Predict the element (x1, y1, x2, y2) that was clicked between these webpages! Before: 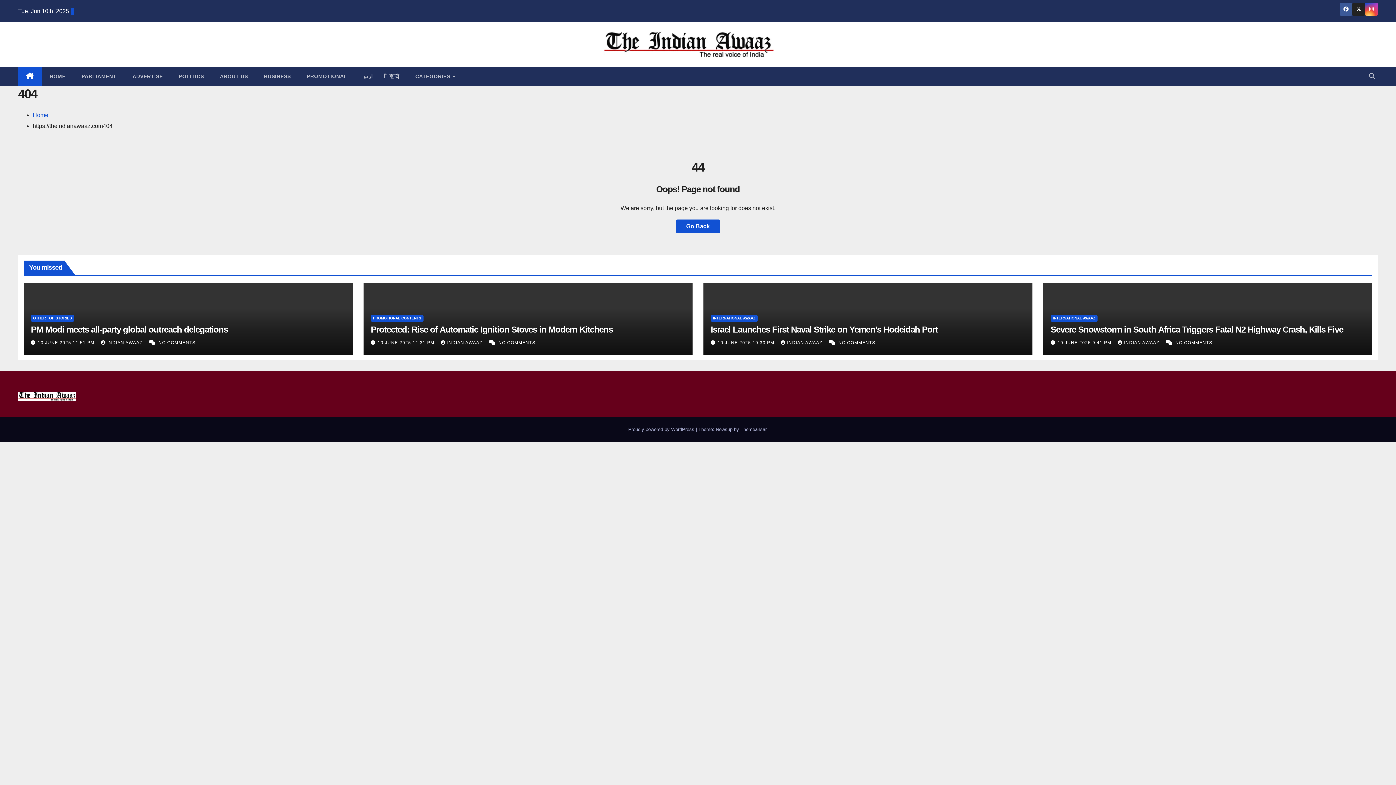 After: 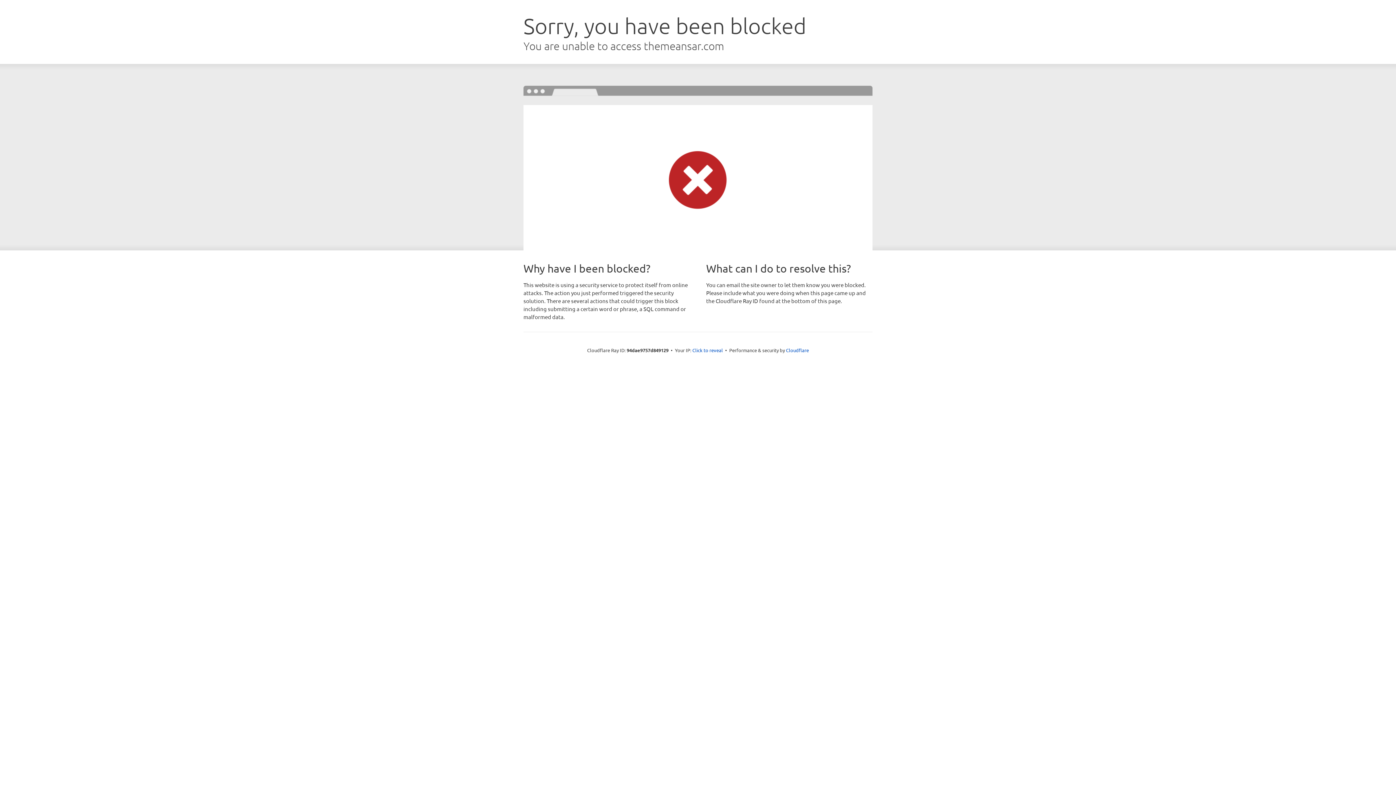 Action: label: Themeansar bbox: (740, 426, 766, 432)